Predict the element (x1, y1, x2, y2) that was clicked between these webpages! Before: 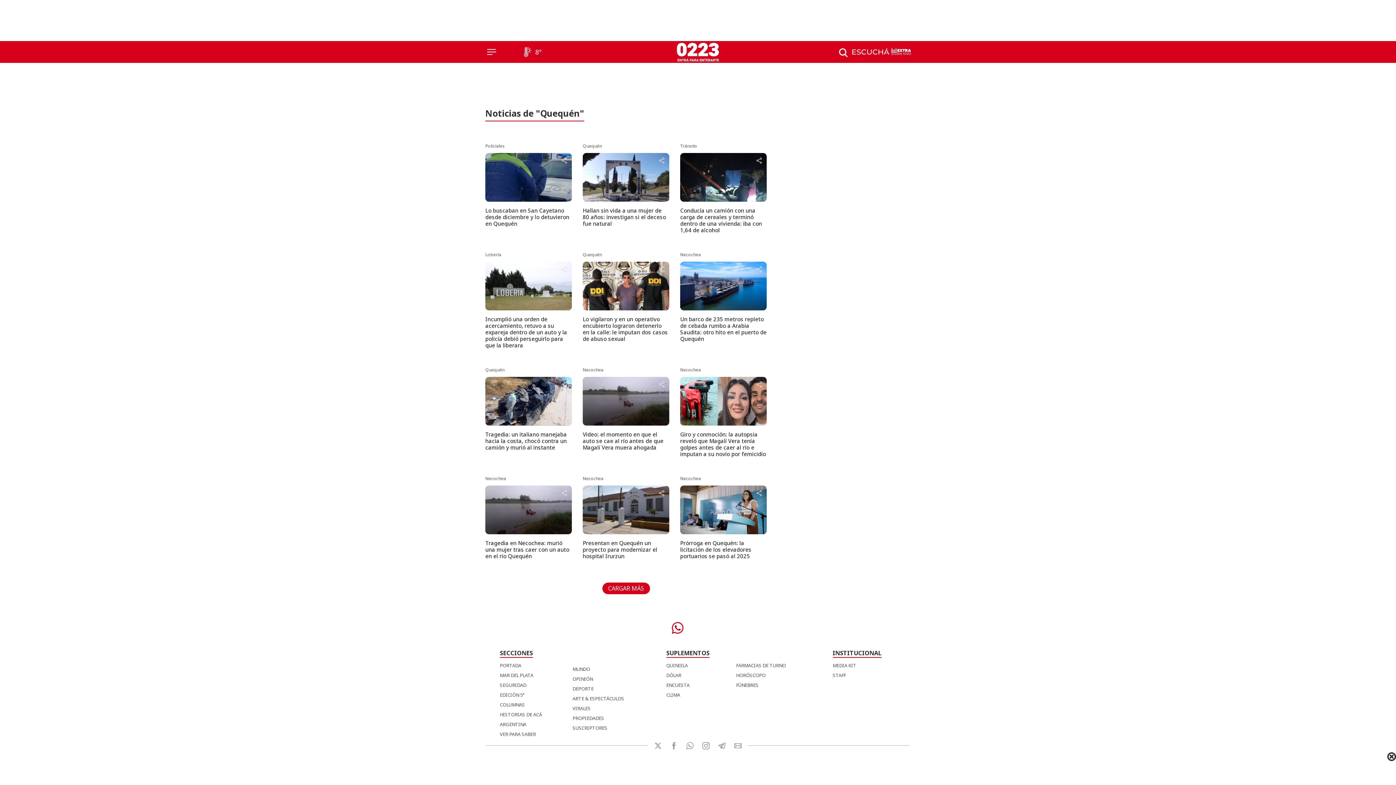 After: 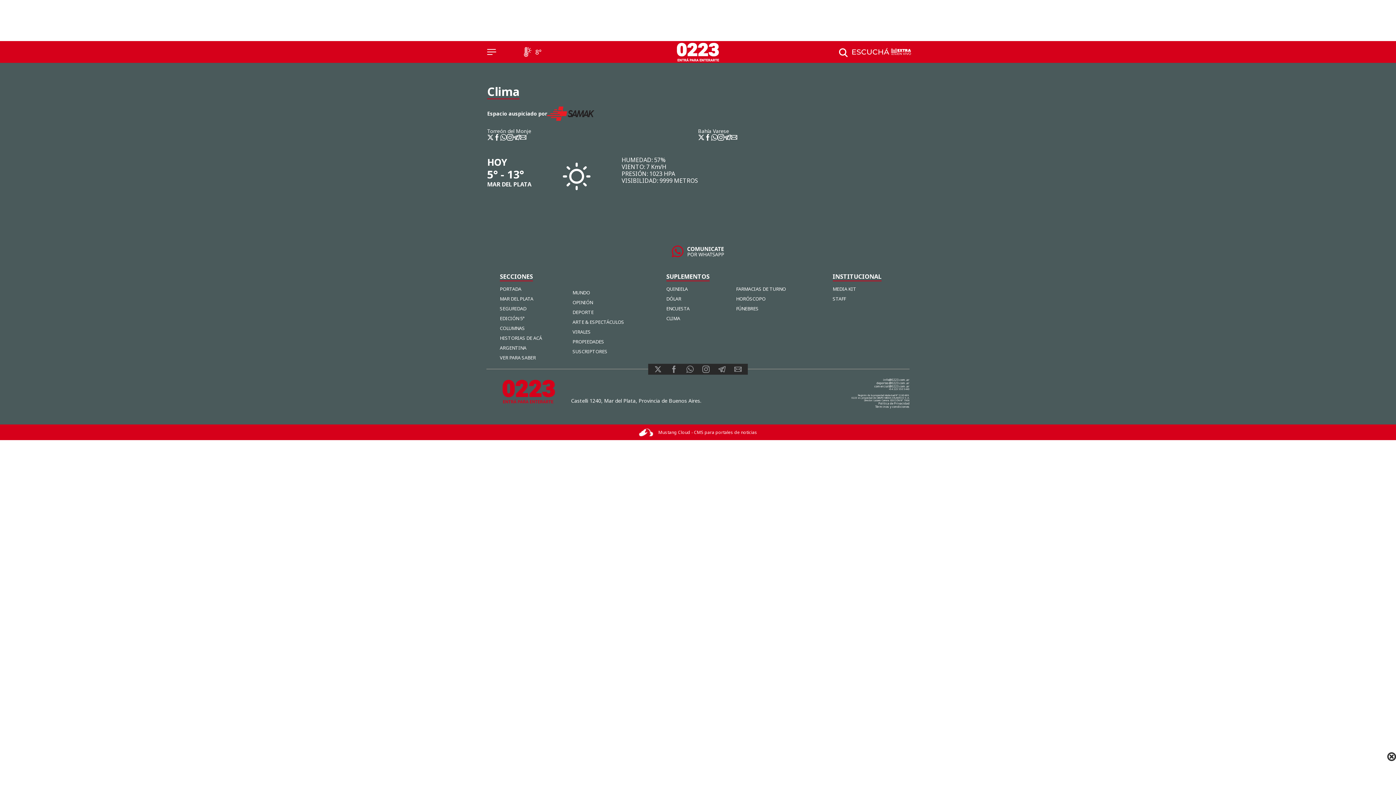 Action: bbox: (535, 48, 541, 55) label: 8°